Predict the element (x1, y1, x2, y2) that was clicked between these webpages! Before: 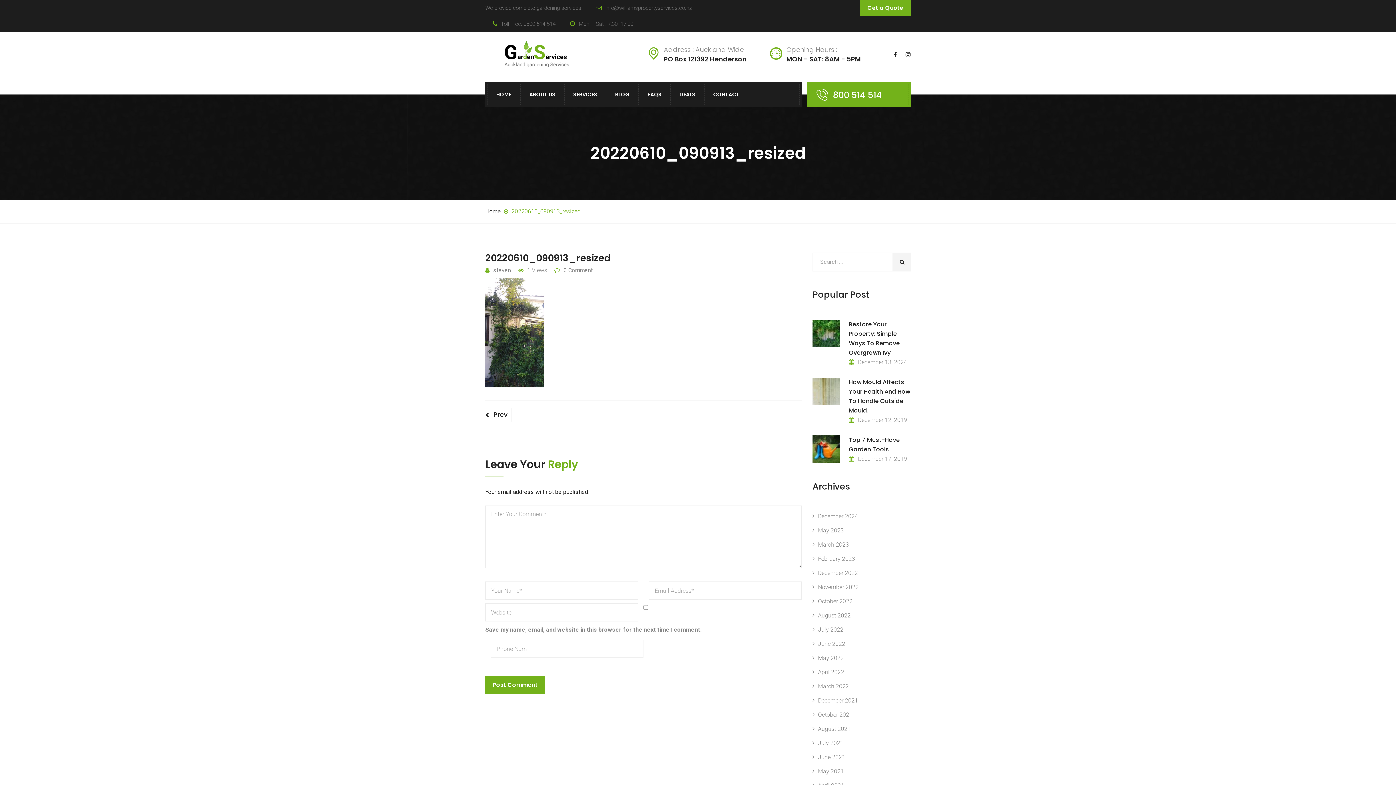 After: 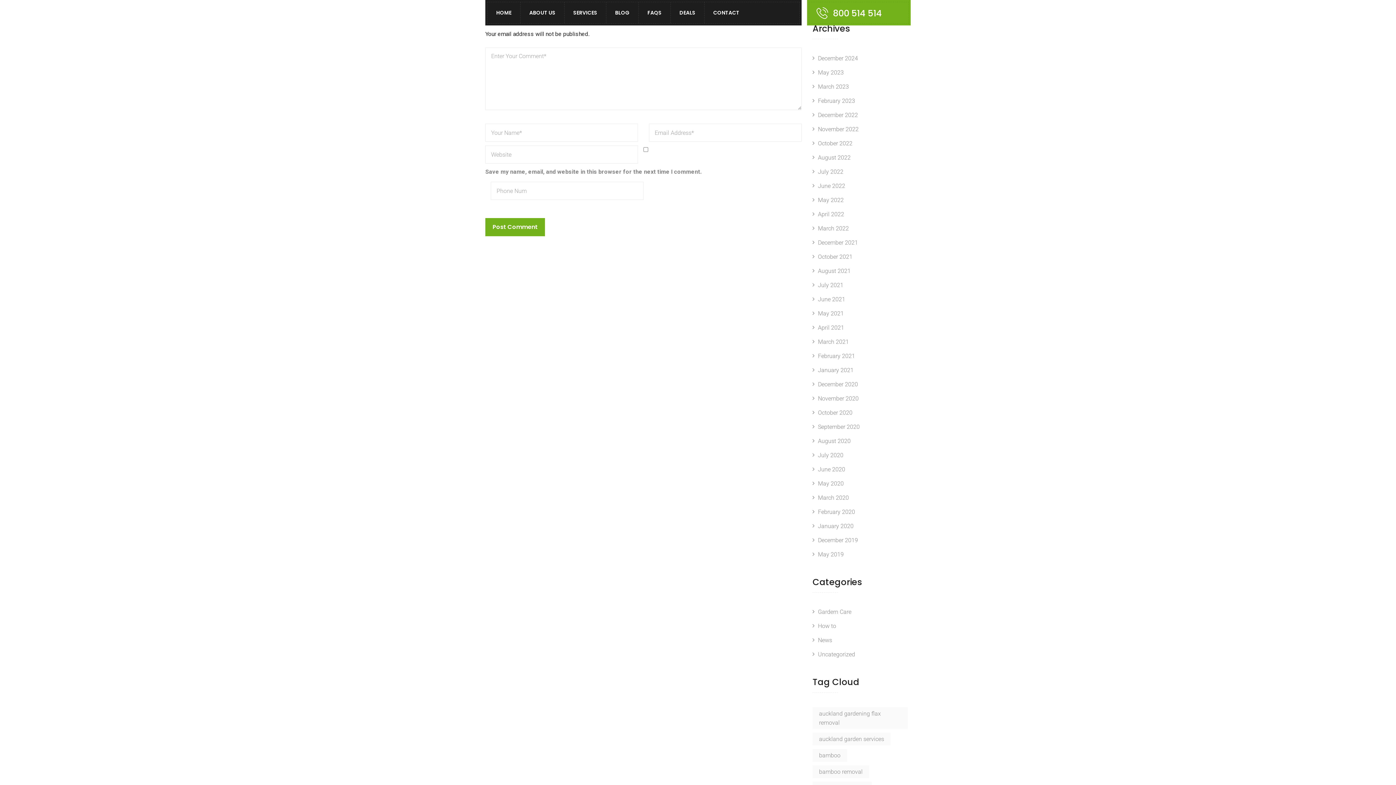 Action: label: 0 Comment bbox: (563, 266, 592, 273)